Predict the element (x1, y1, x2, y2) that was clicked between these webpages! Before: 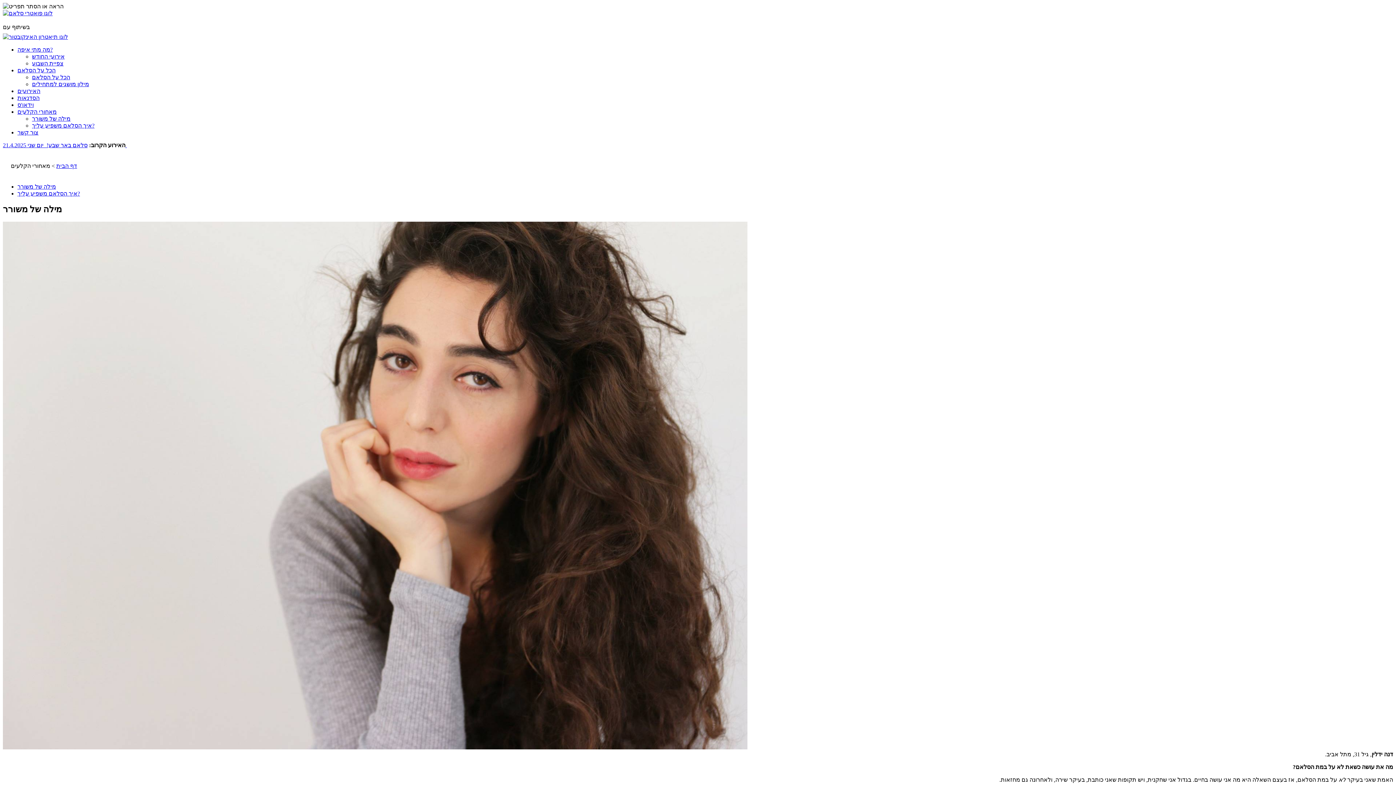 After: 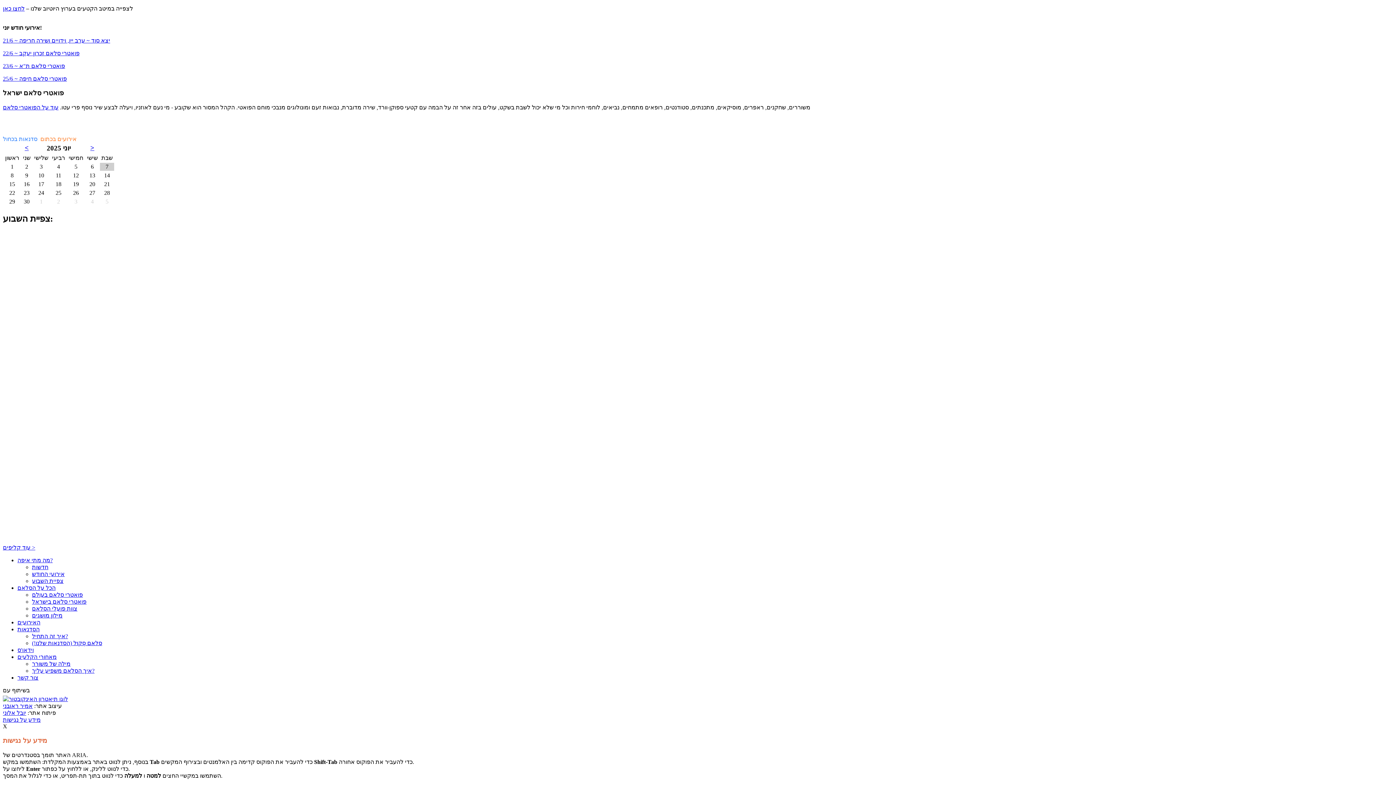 Action: label: אירועי החודש bbox: (32, 53, 64, 59)